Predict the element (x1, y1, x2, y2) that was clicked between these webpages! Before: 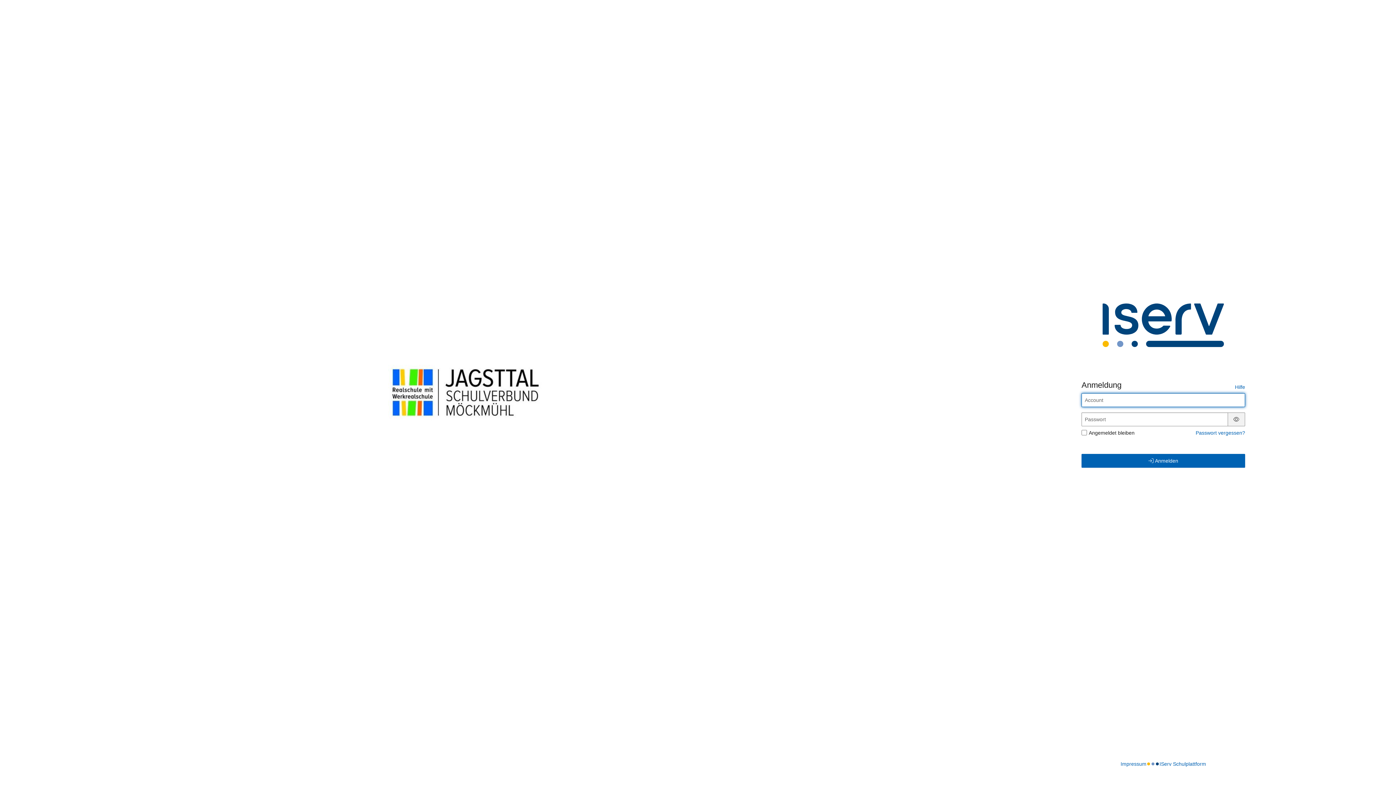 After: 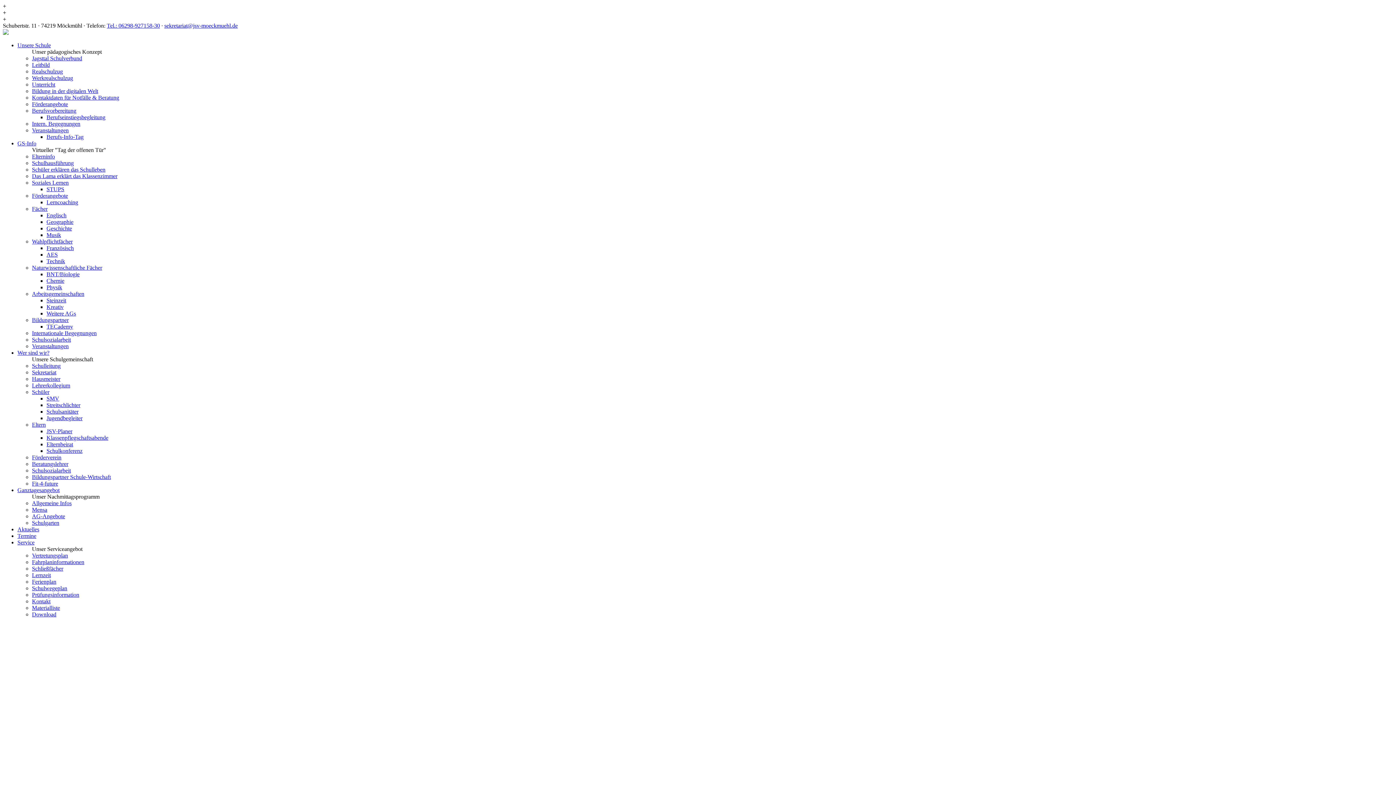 Action: label: Impressum bbox: (1120, 760, 1146, 768)